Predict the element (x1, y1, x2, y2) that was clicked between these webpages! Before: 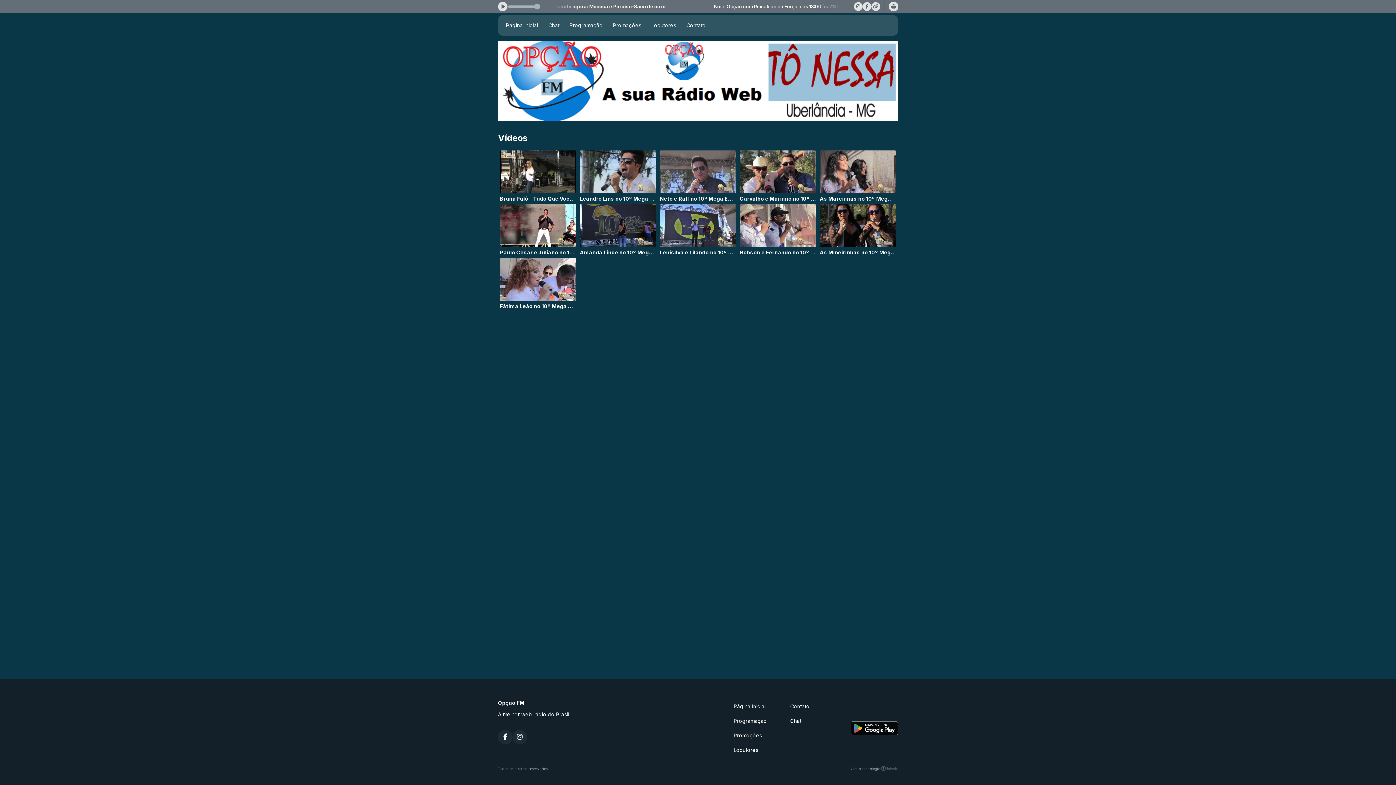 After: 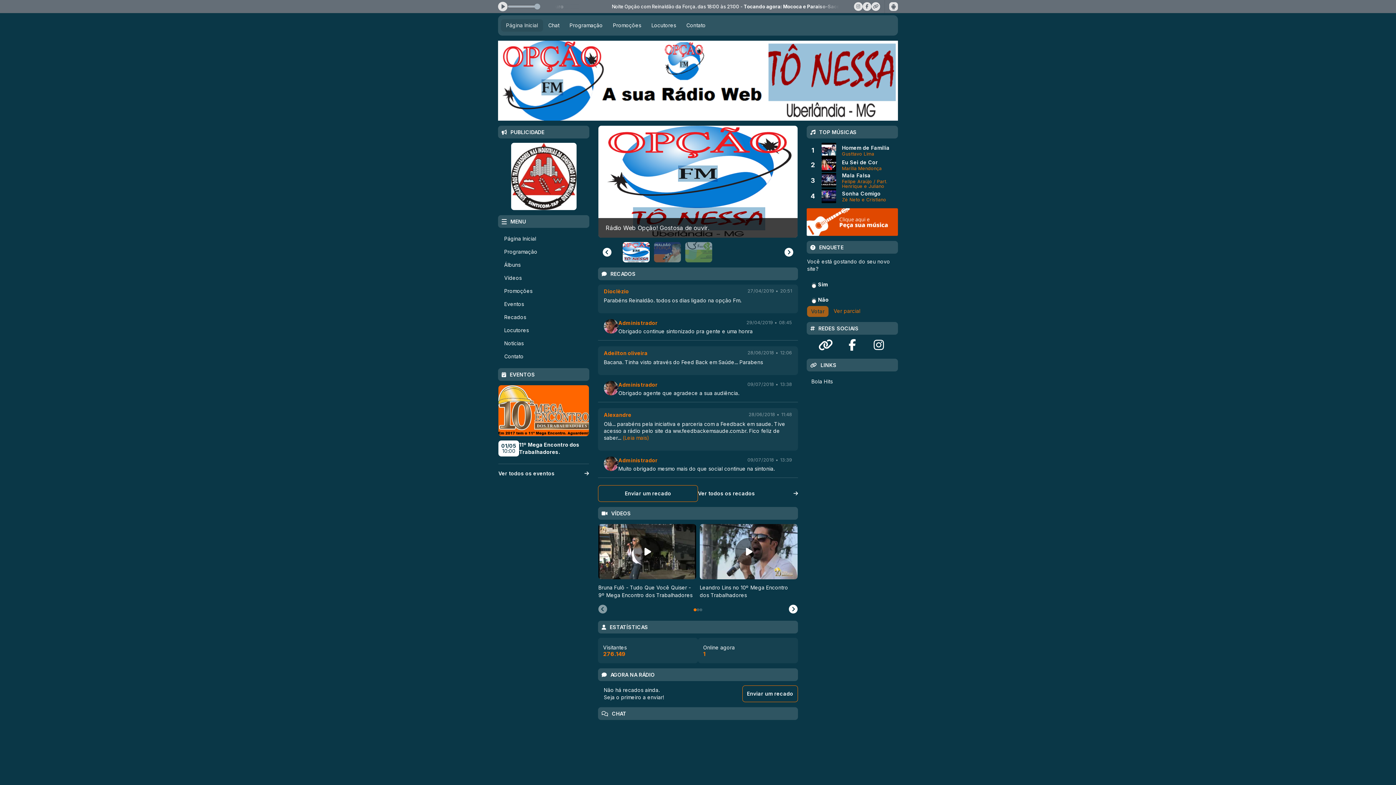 Action: bbox: (501, 19, 543, 31) label: Página Inicial